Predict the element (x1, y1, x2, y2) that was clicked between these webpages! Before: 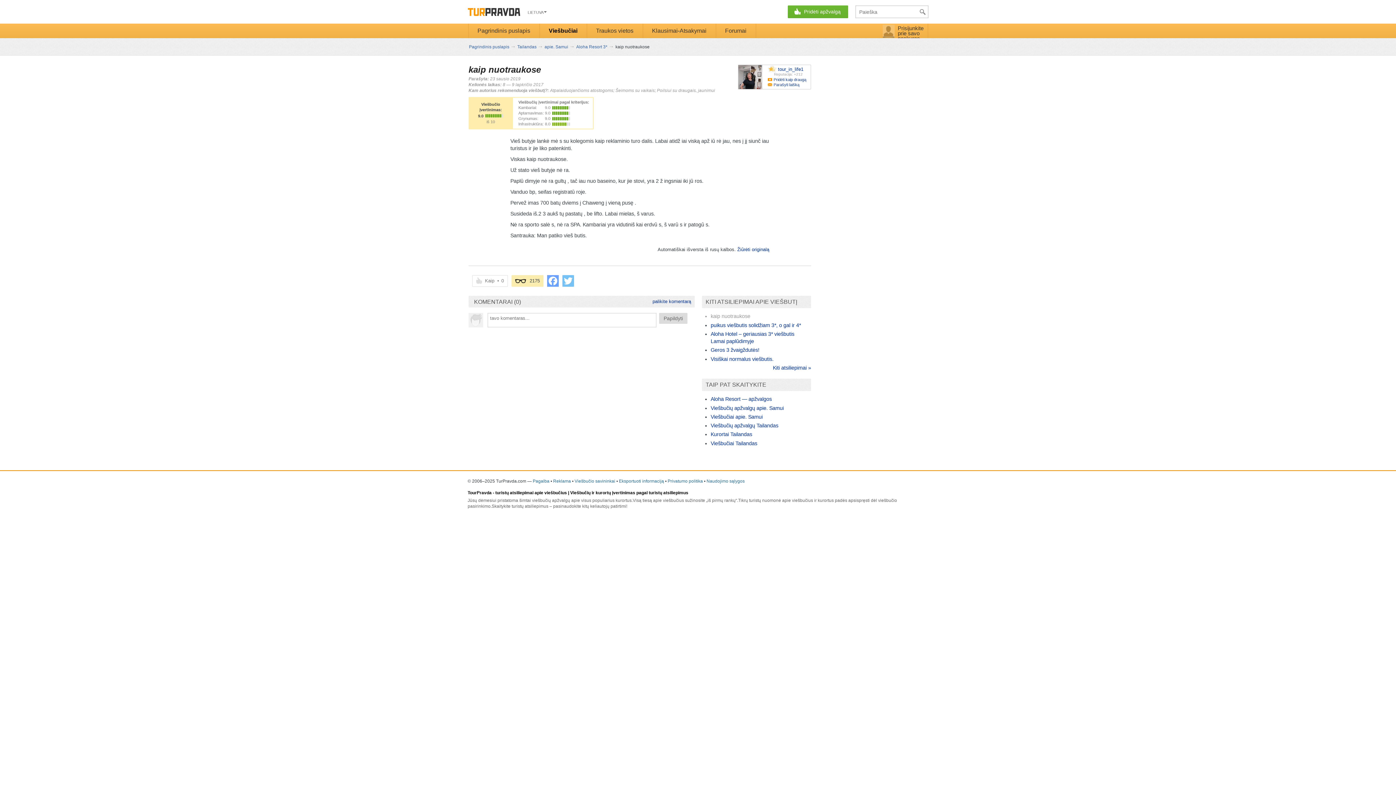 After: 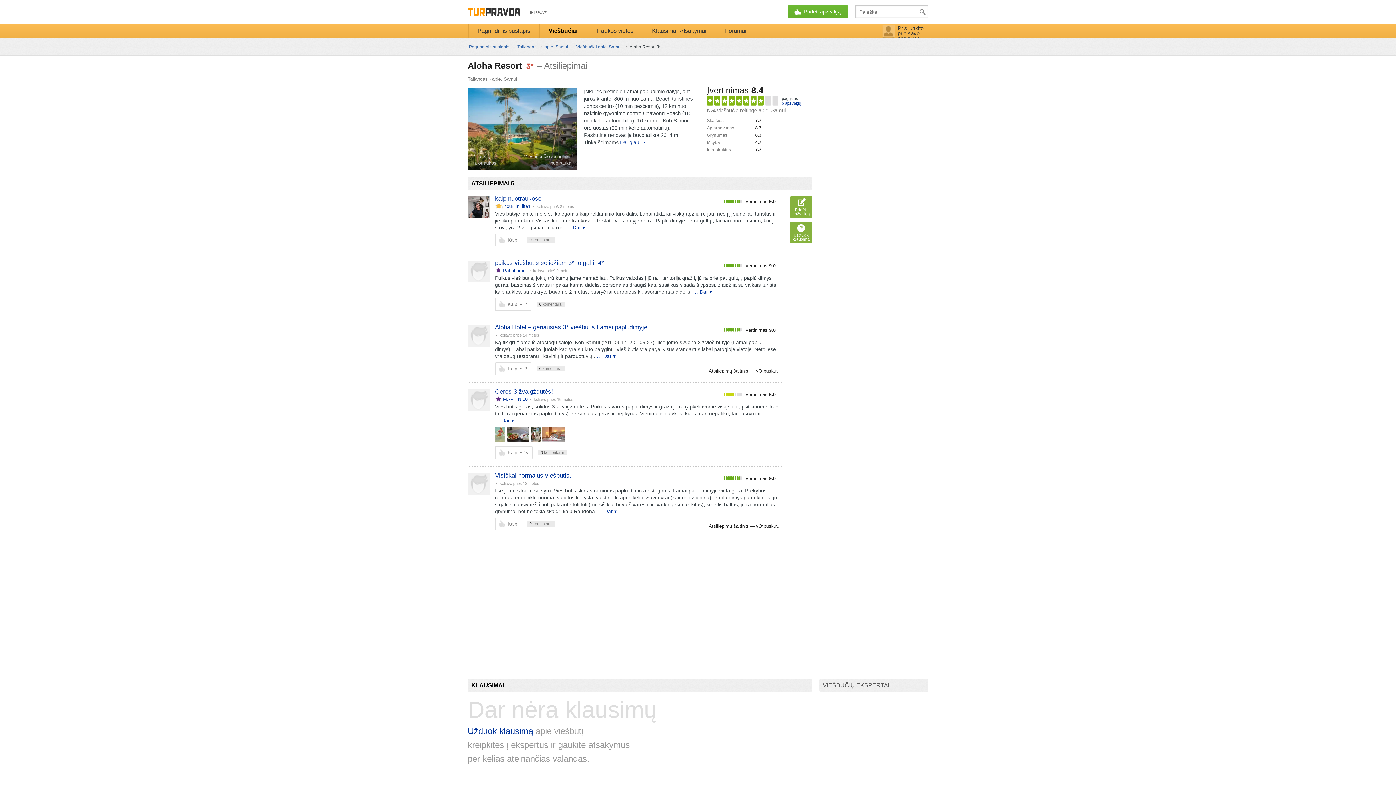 Action: bbox: (710, 396, 772, 402) label: Aloha Resort — apžvalgos